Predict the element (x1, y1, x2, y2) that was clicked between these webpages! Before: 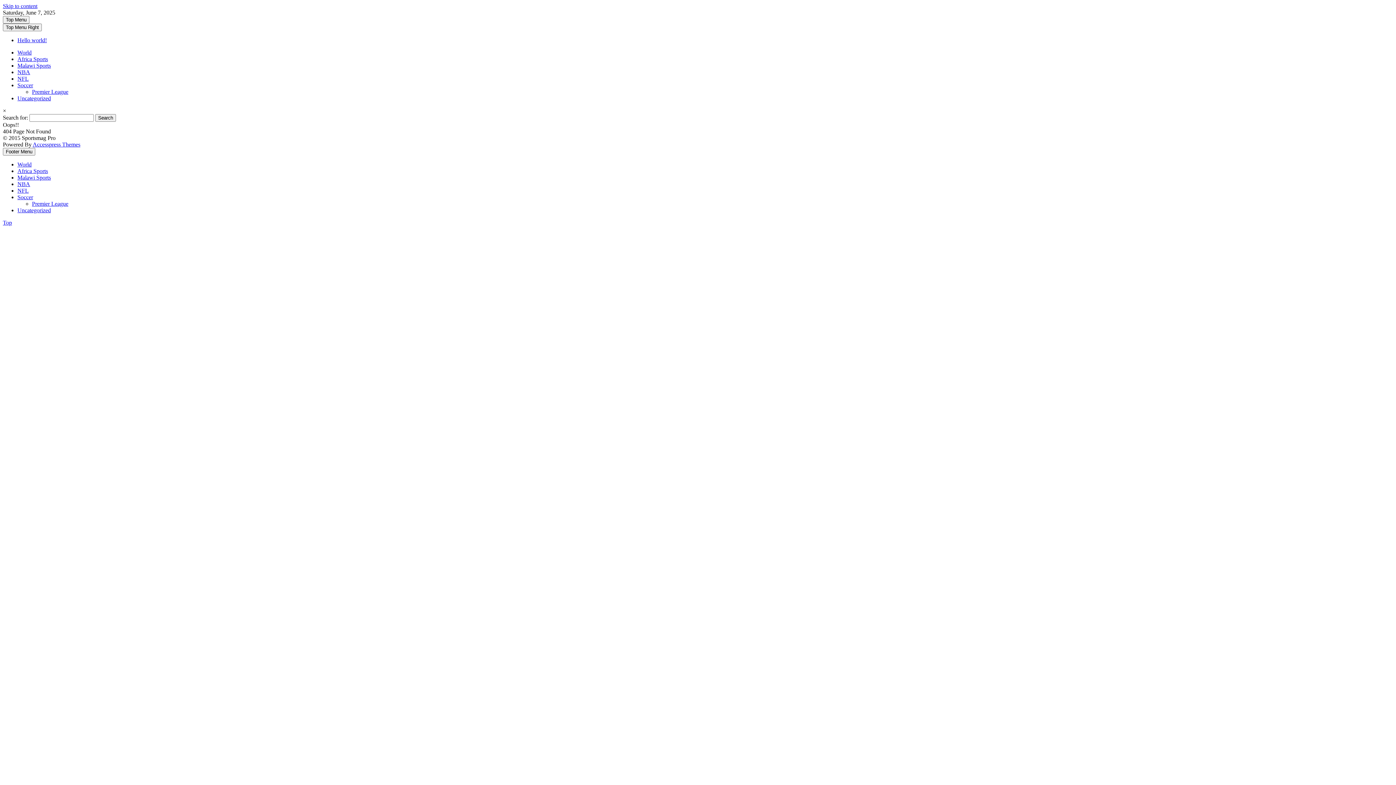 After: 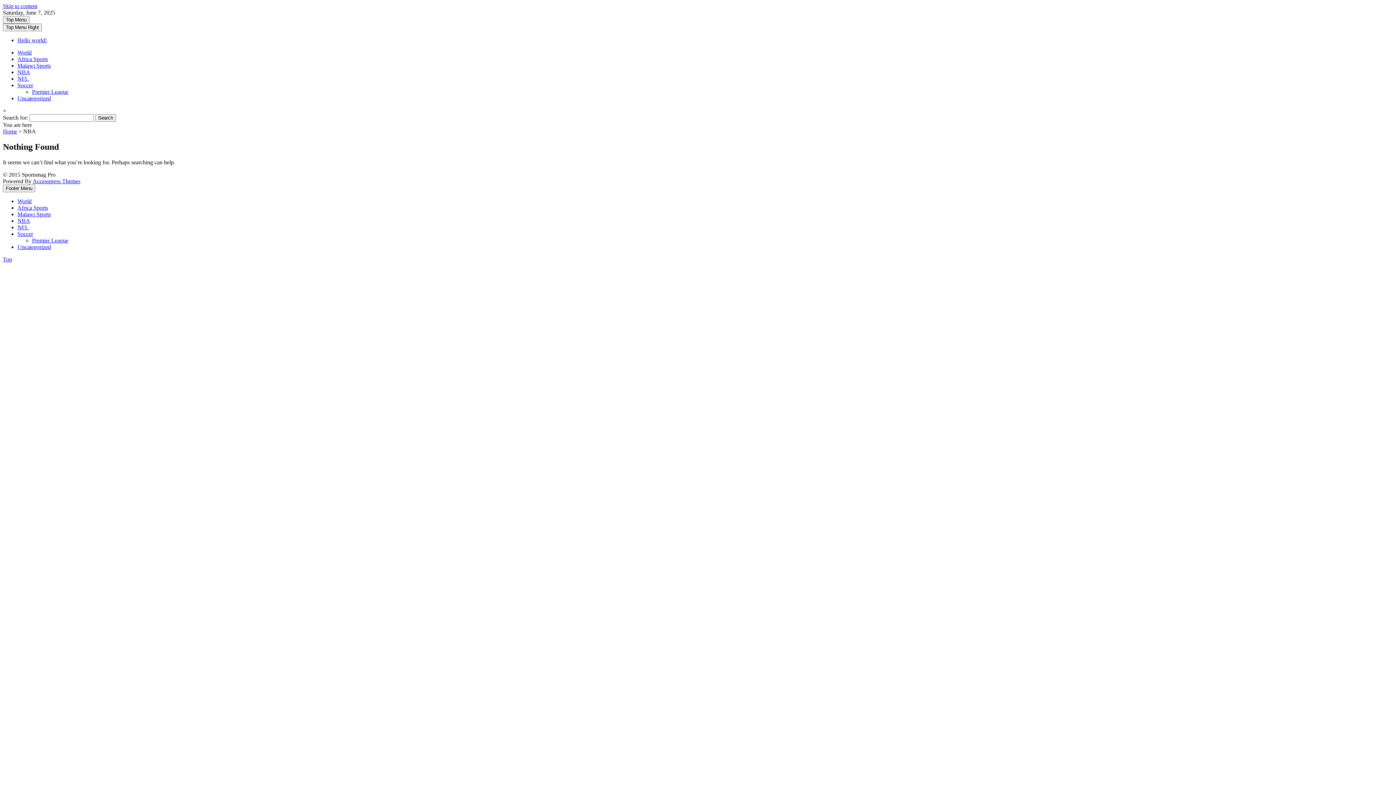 Action: bbox: (17, 69, 30, 75) label: NBA